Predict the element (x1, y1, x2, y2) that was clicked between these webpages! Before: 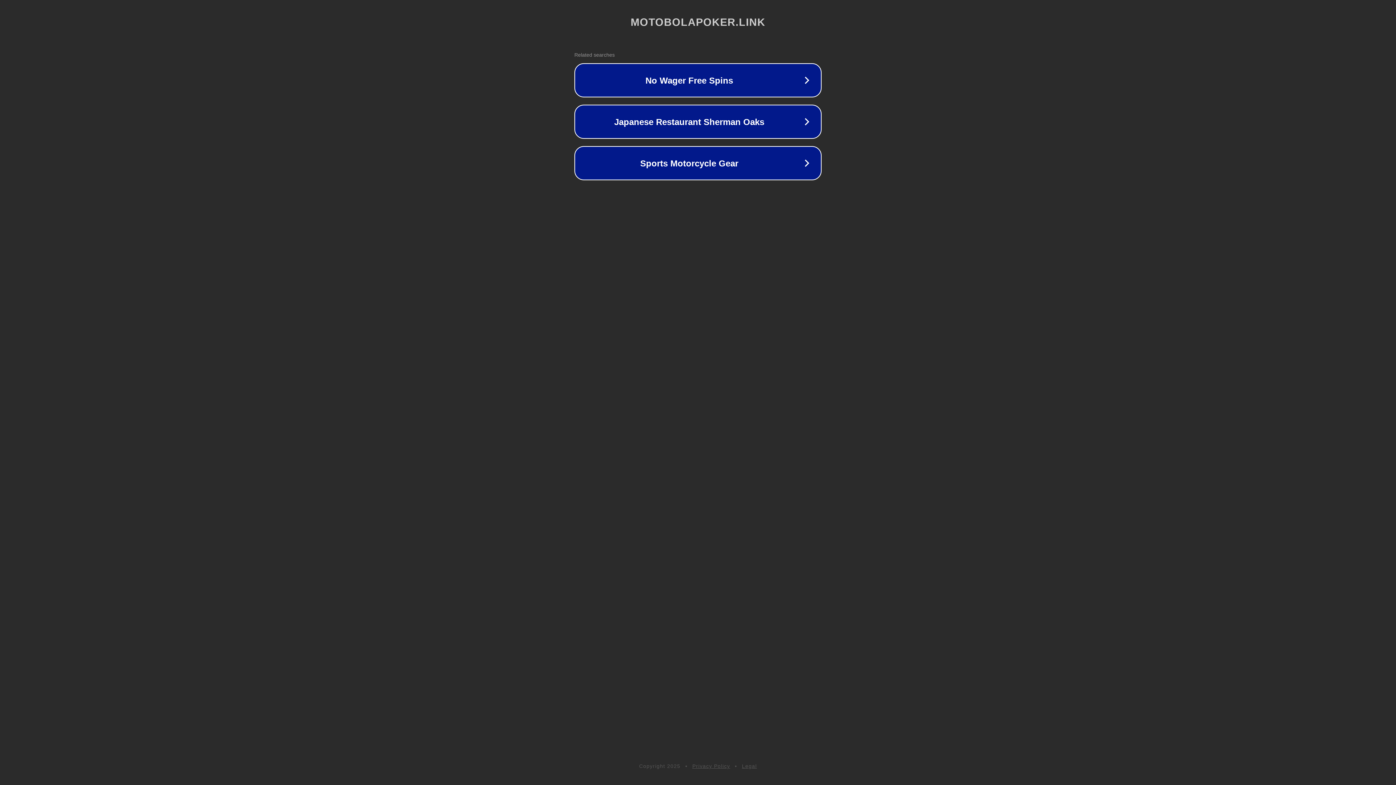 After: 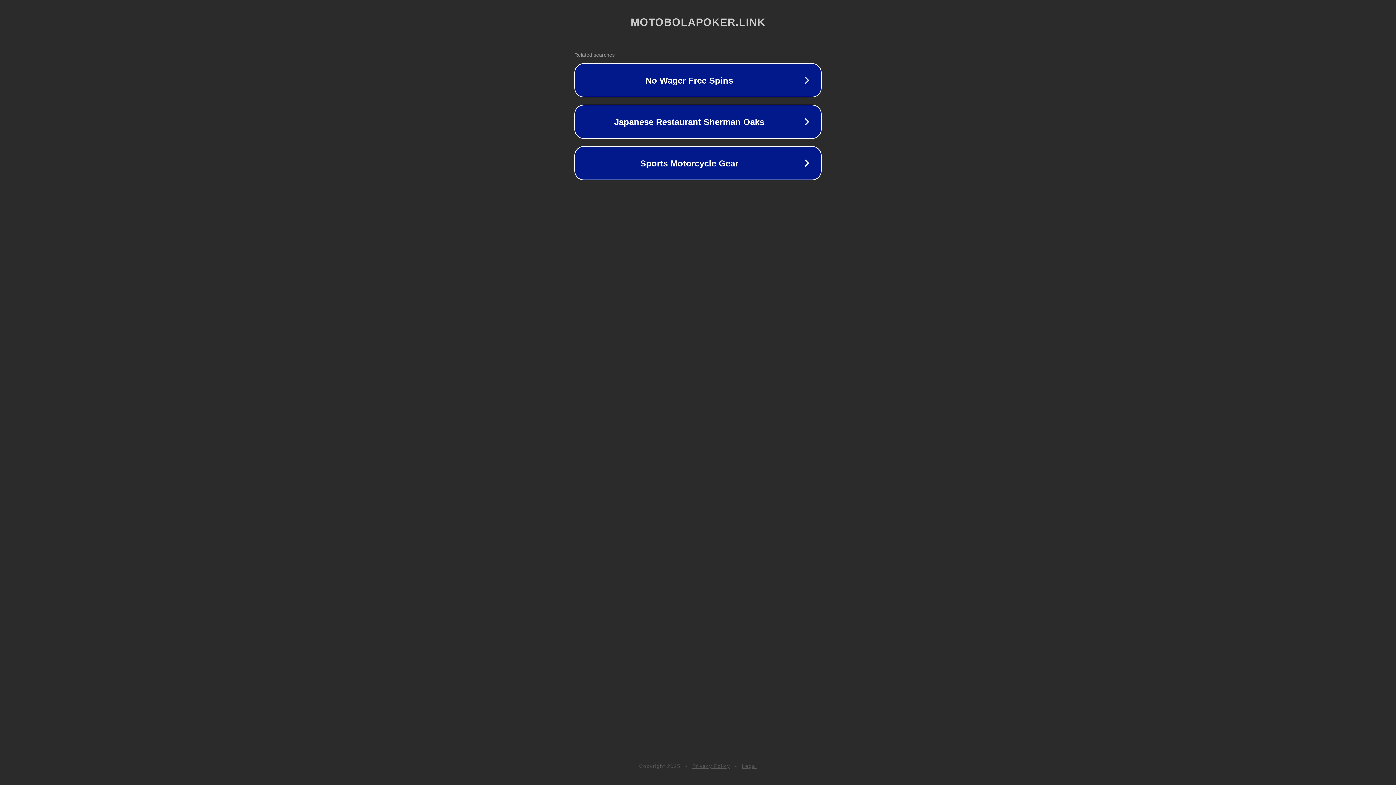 Action: bbox: (742, 763, 757, 769) label: Legal